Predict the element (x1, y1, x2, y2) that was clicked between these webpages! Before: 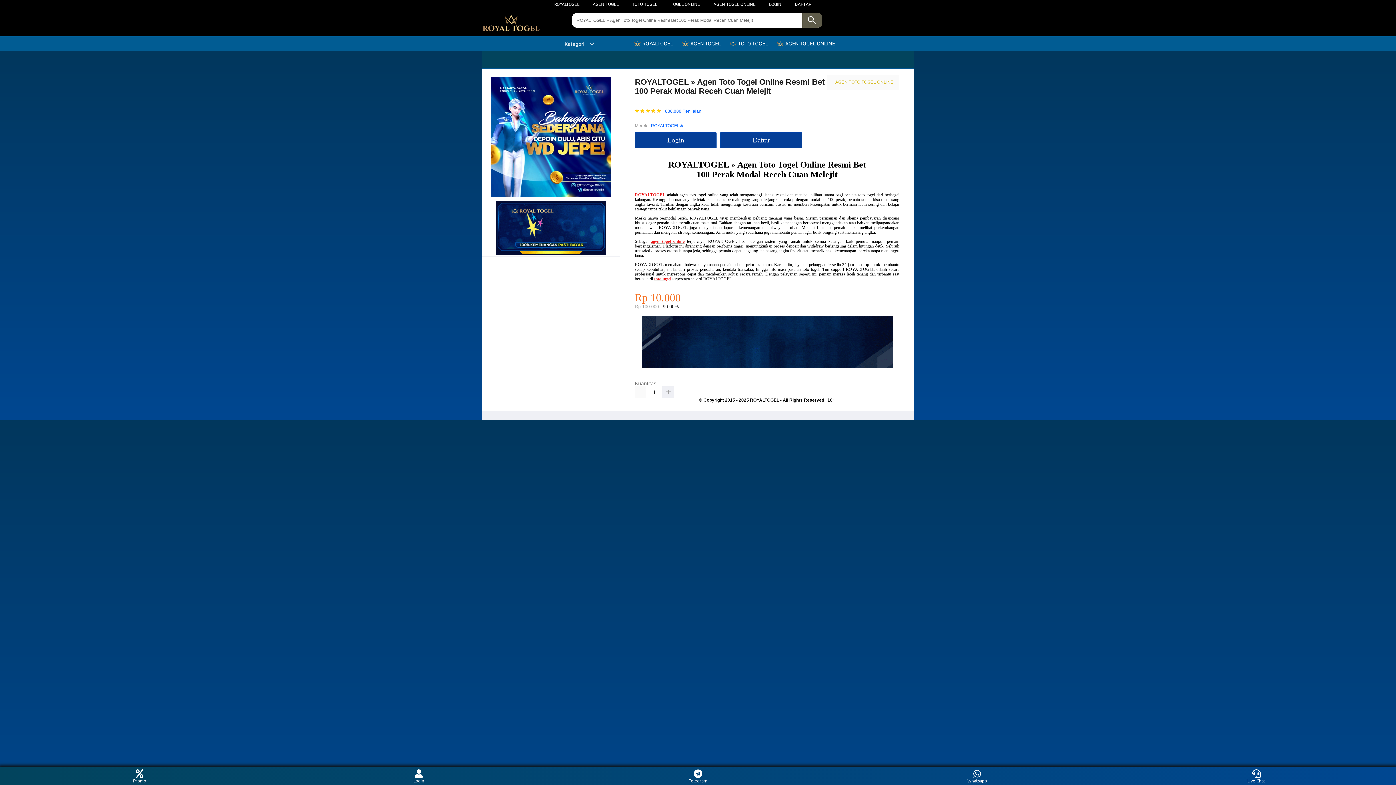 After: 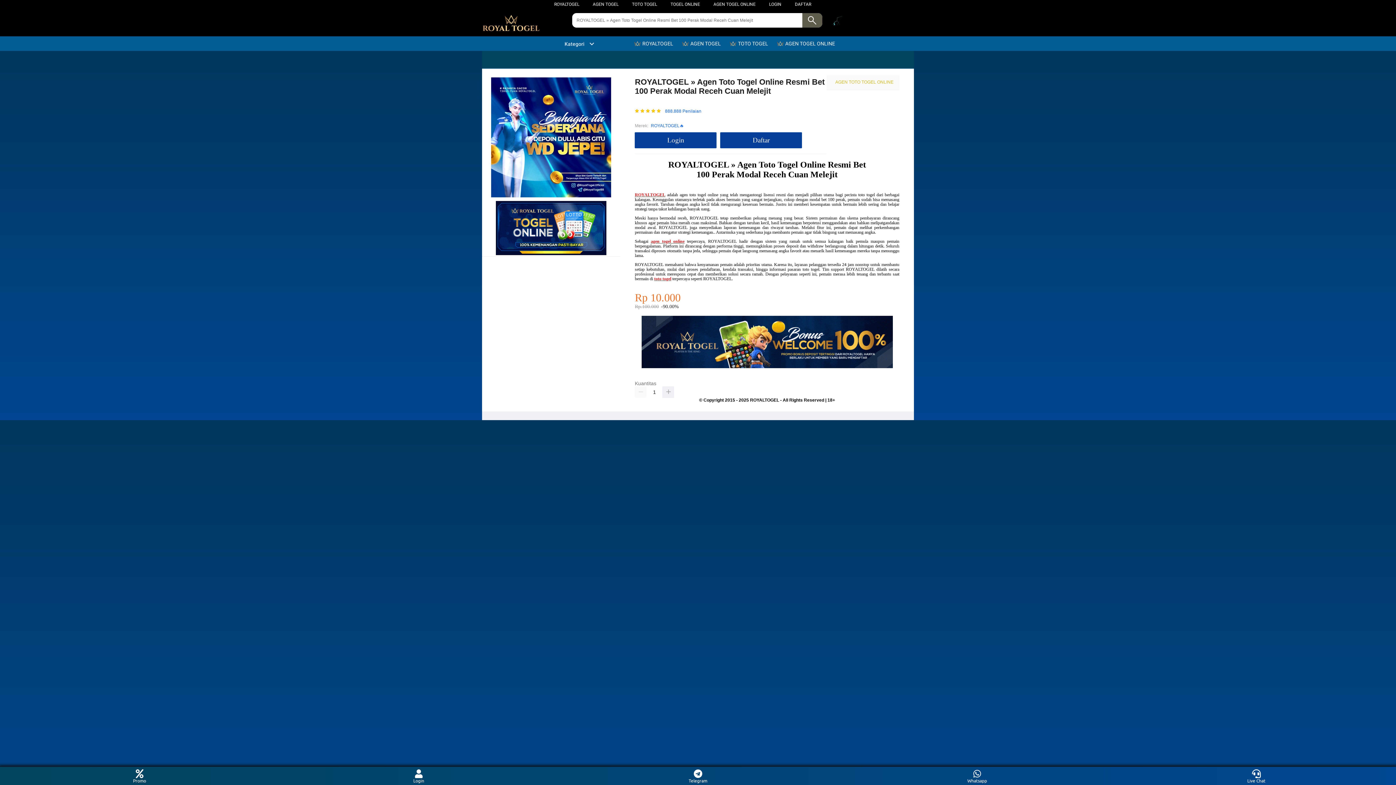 Action: bbox: (713, 1, 755, 6) label: AGEN TOGEL ONLINE